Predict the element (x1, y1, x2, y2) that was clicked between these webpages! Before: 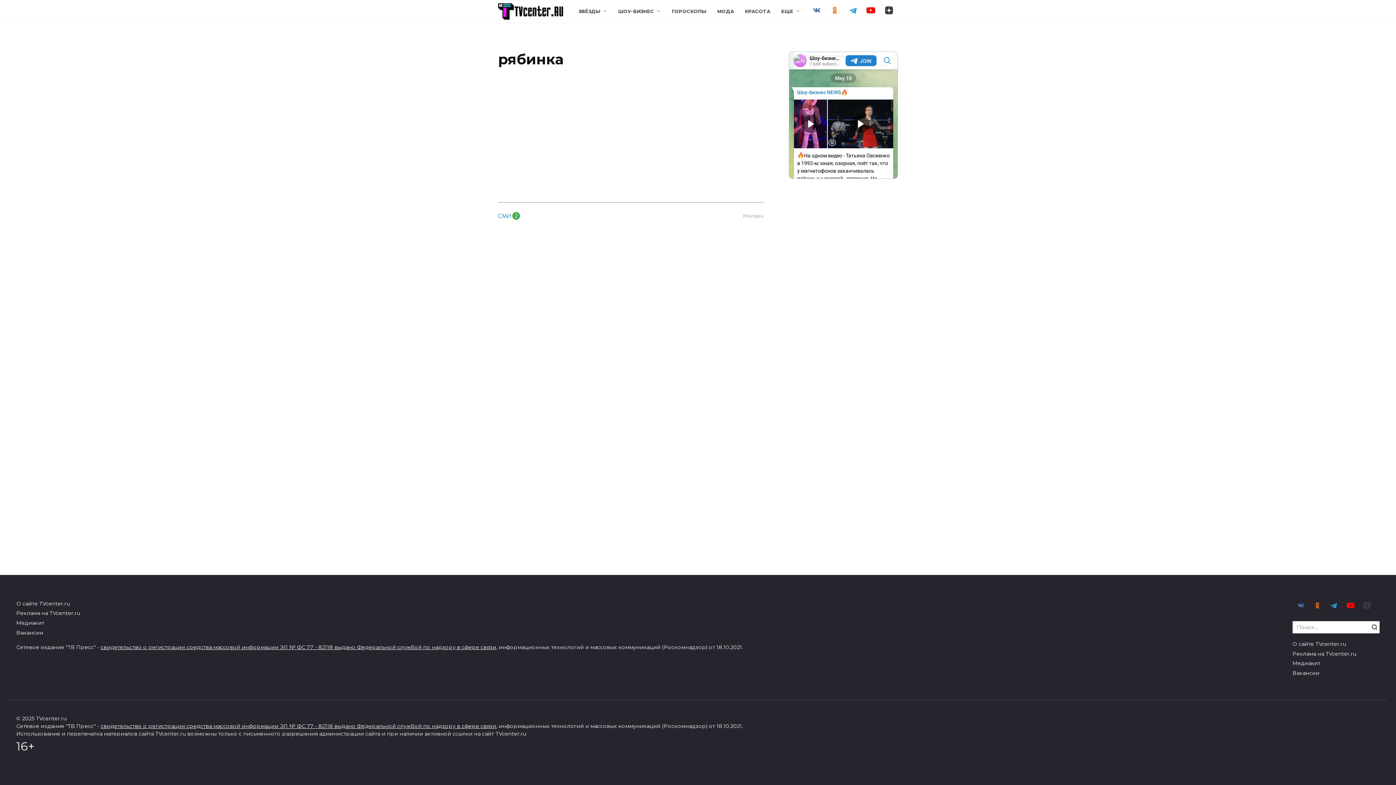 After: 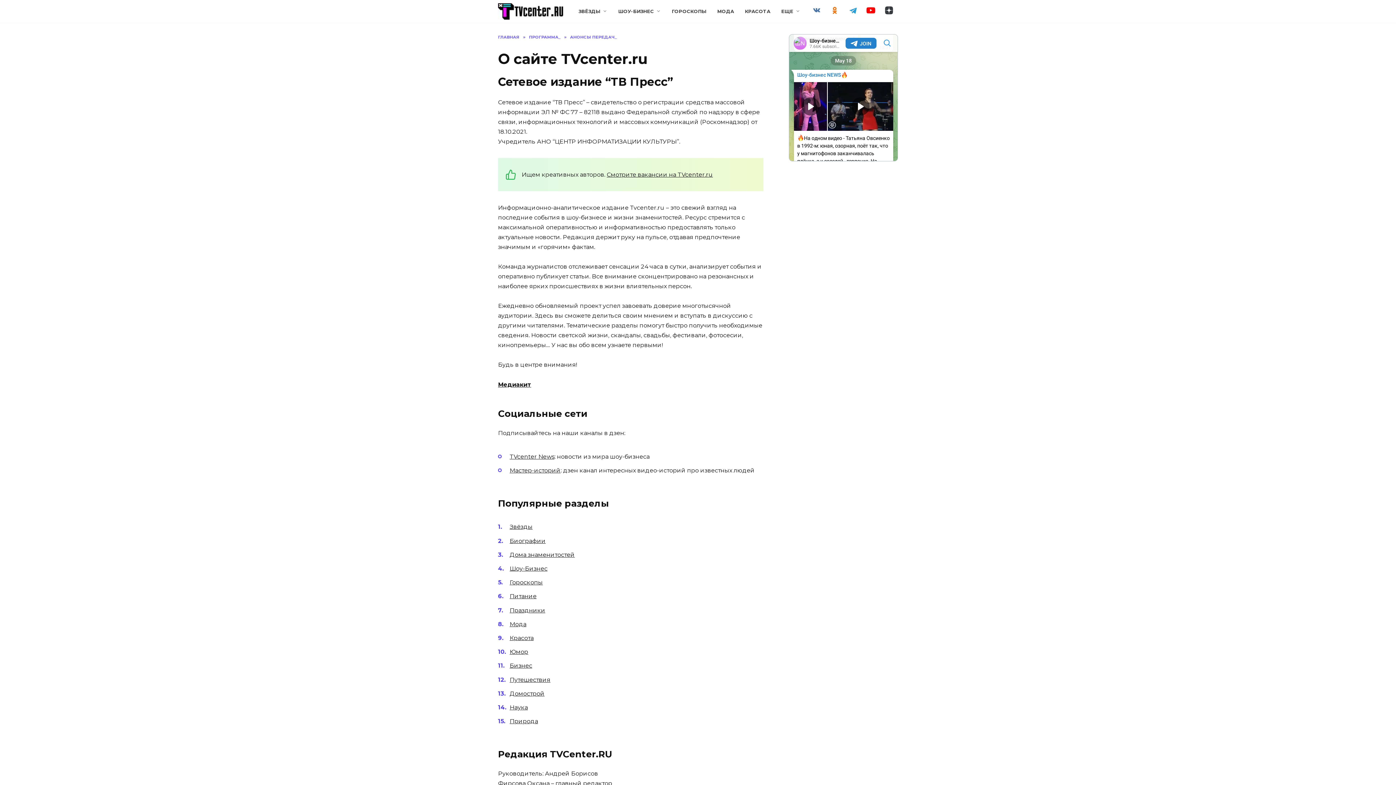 Action: bbox: (100, 644, 496, 650) label: свидетельство о регистрации средства массовой информации ЭЛ № ФС 77 - 82118 выдано Федеральной службой по надзору в сфере связи